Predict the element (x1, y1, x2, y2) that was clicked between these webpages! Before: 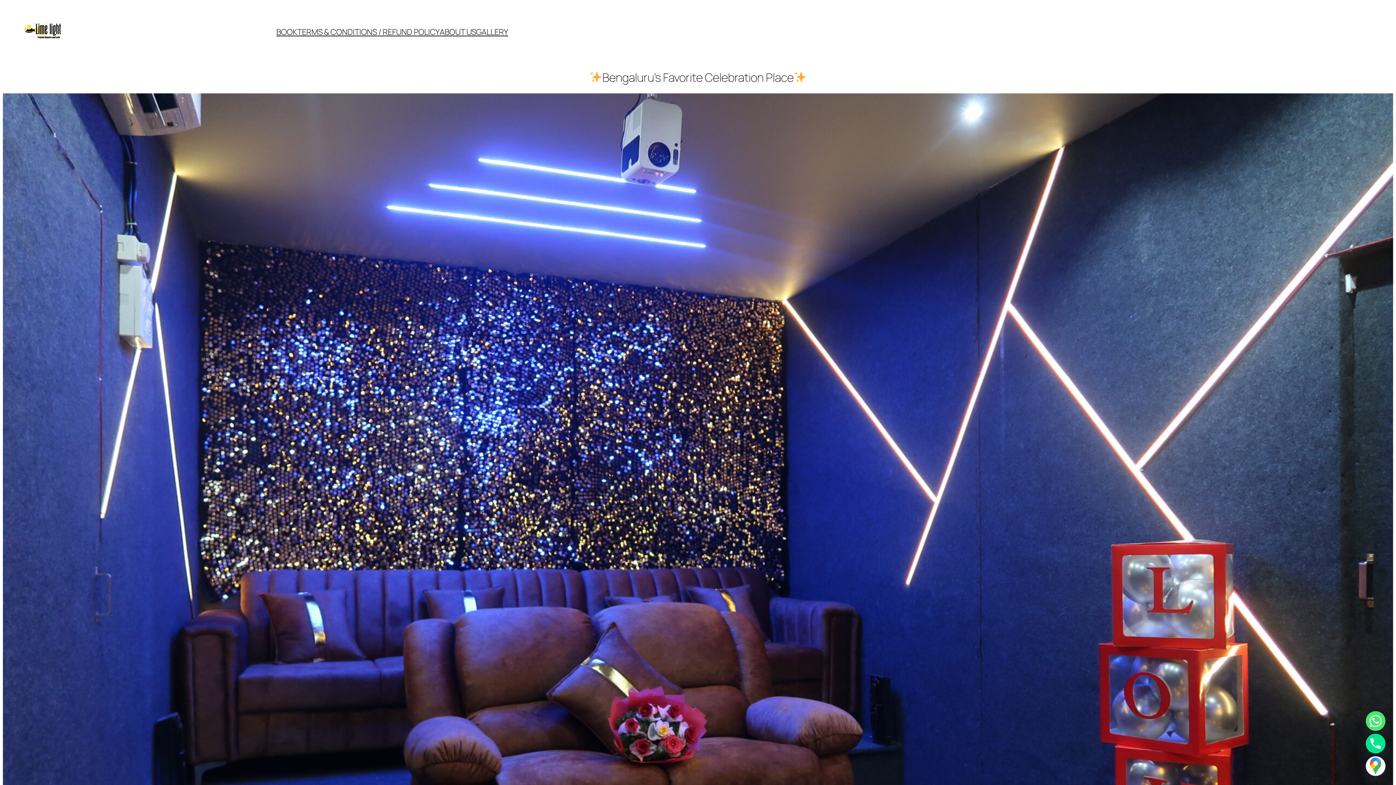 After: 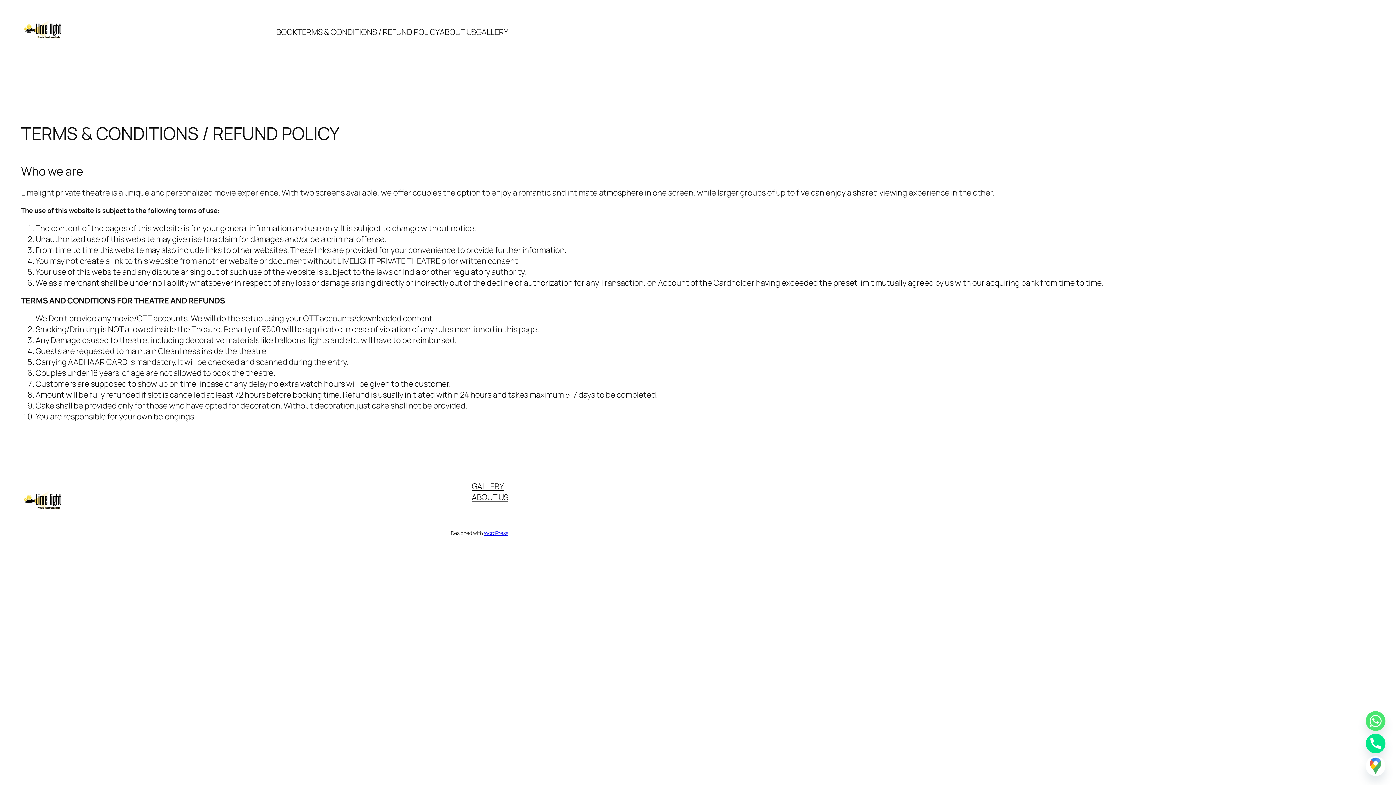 Action: bbox: (297, 26, 439, 37) label: TERMS & CONDITIONS / REFUND POLICY